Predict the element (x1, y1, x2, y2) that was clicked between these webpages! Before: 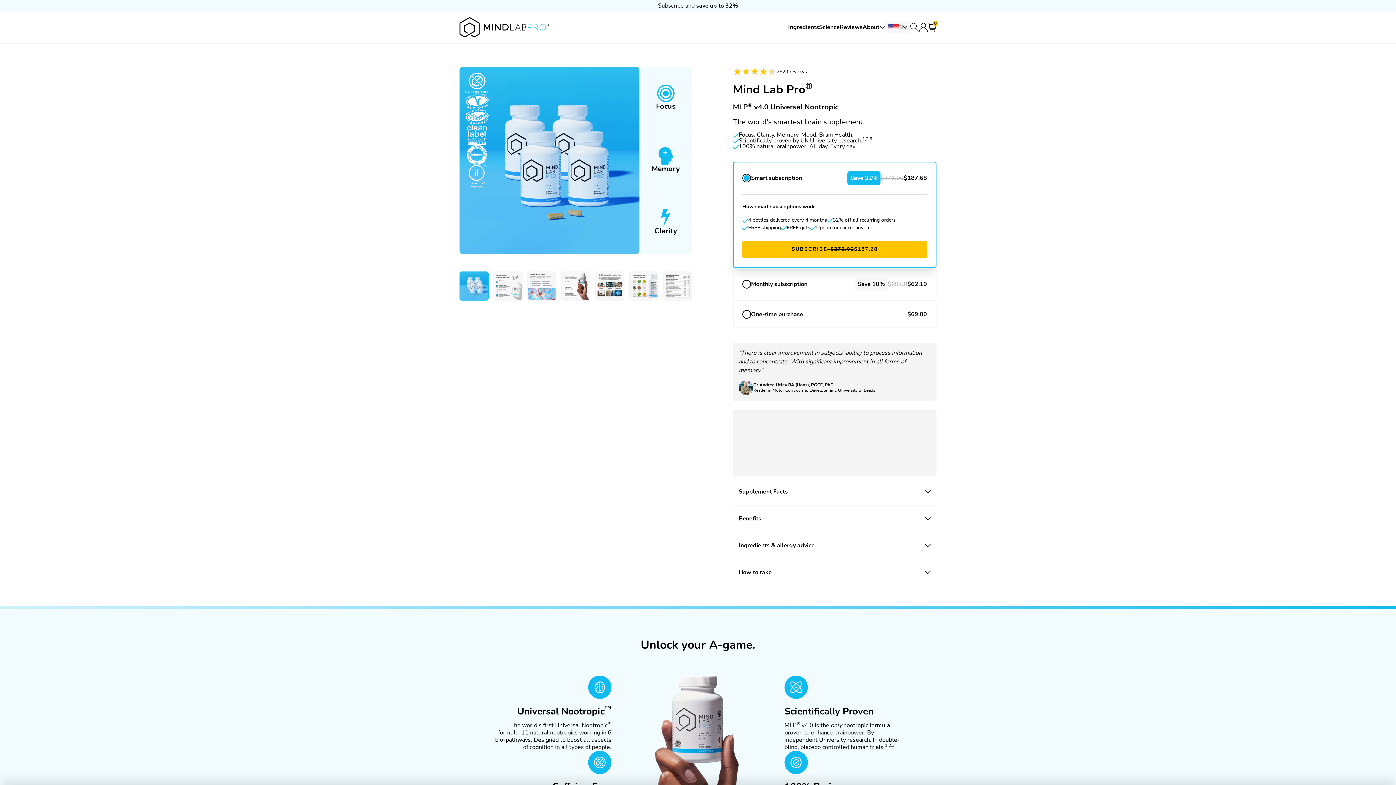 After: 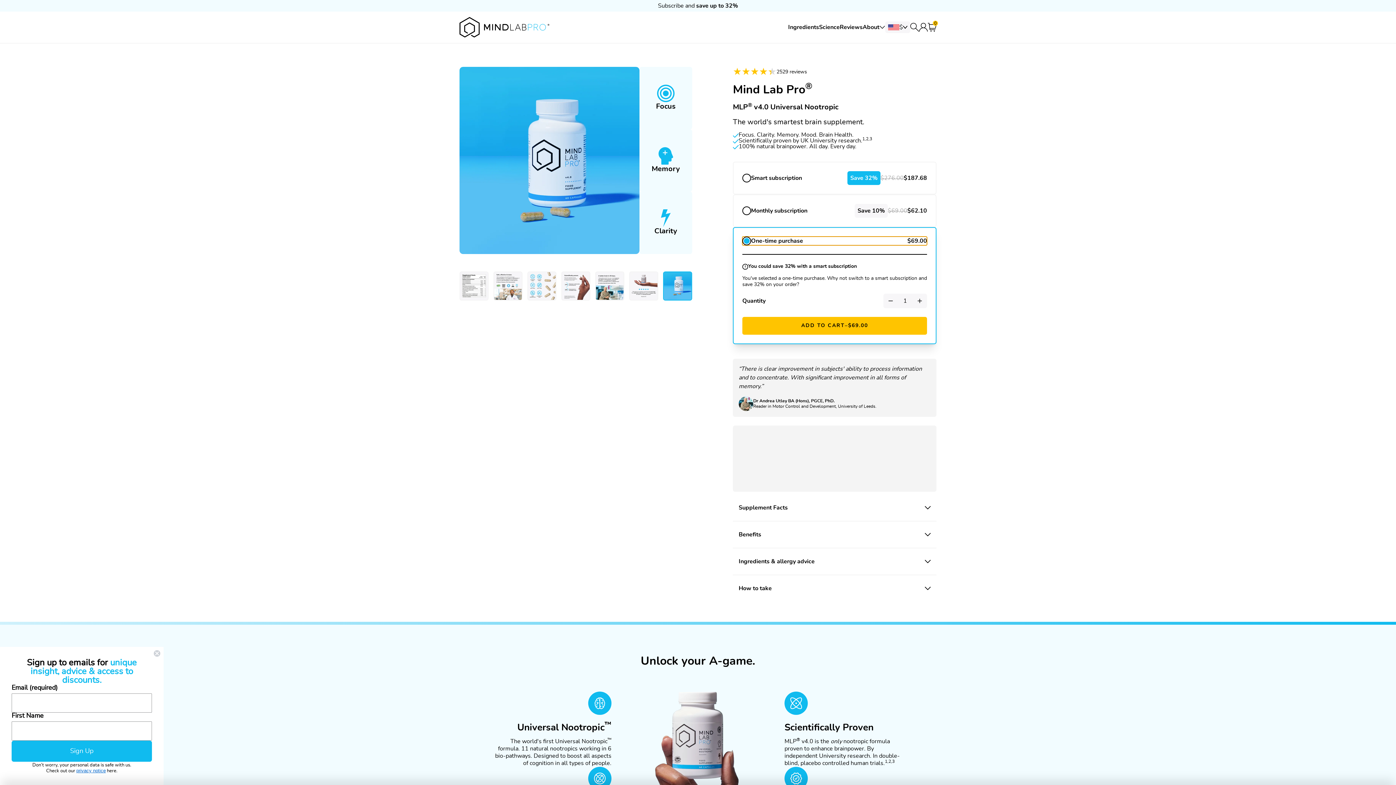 Action: bbox: (742, 310, 927, 318) label: One-time purchase
$69.00